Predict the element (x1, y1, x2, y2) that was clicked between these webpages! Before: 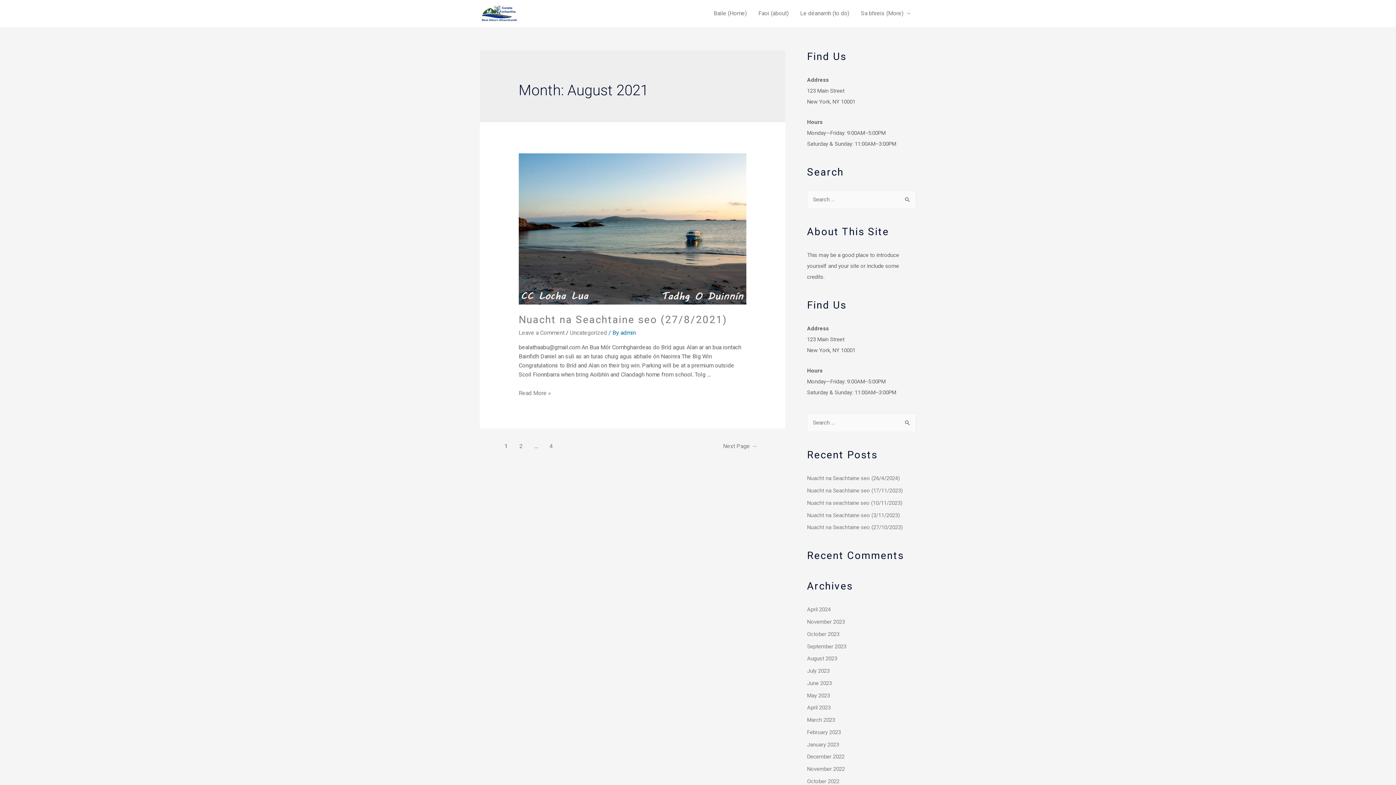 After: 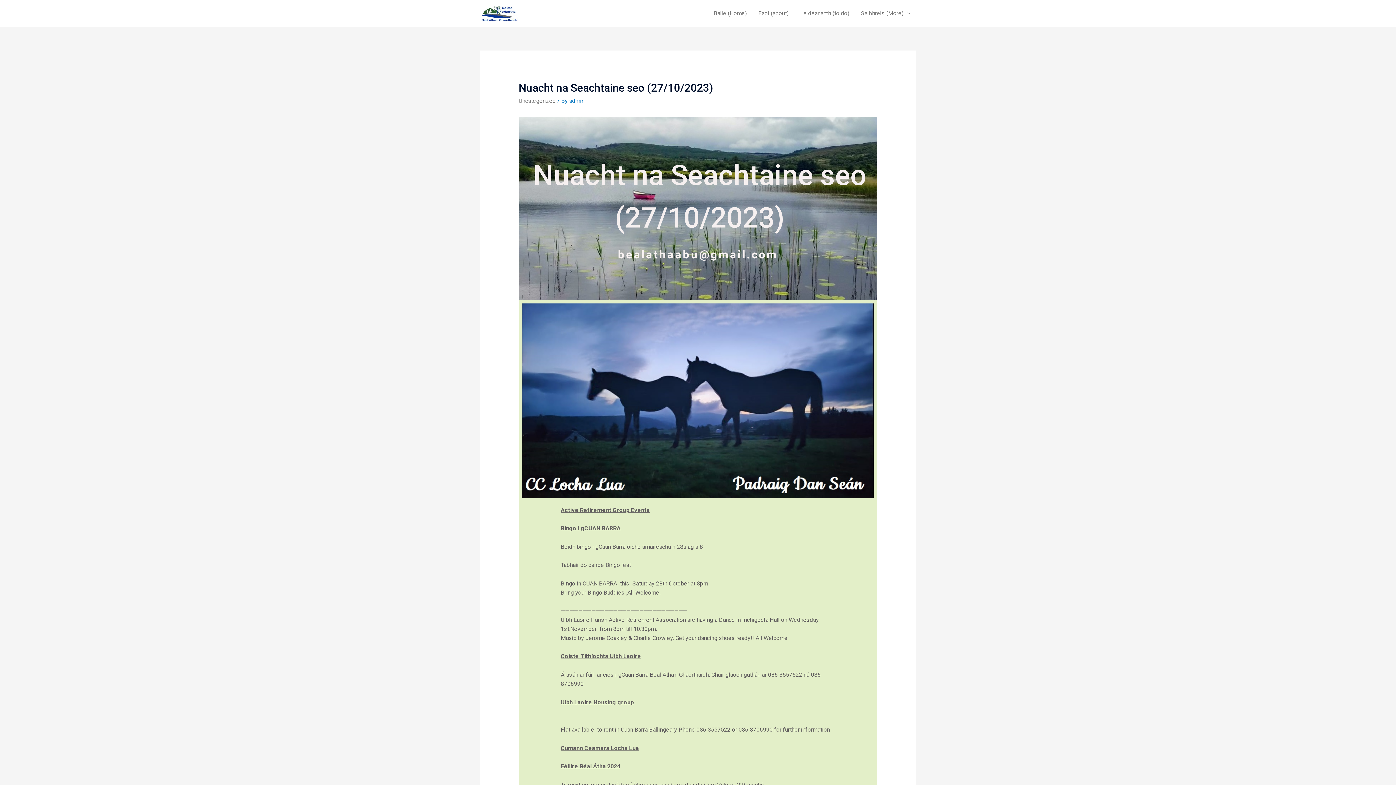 Action: bbox: (807, 524, 902, 531) label: Nuacht na Seachtaine seo (27/10/2023)